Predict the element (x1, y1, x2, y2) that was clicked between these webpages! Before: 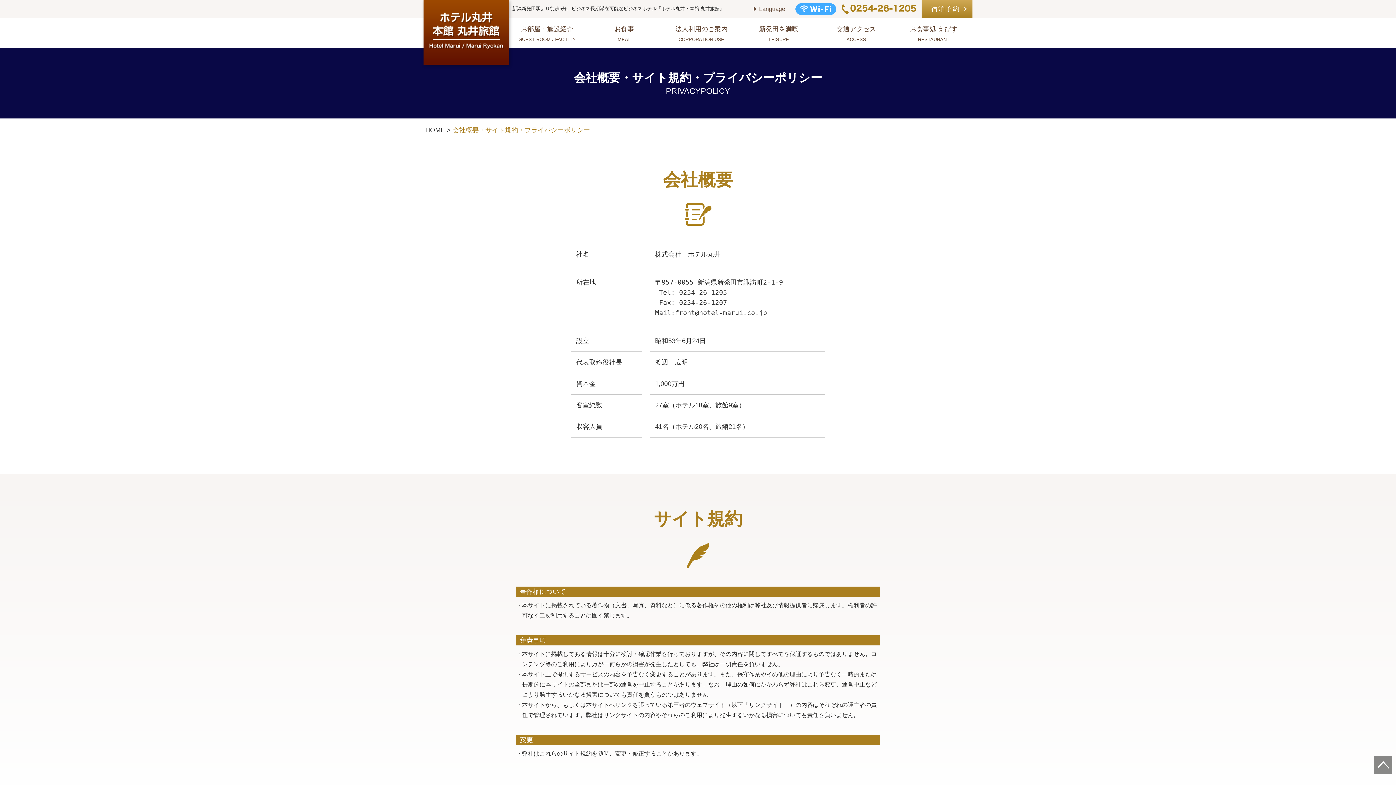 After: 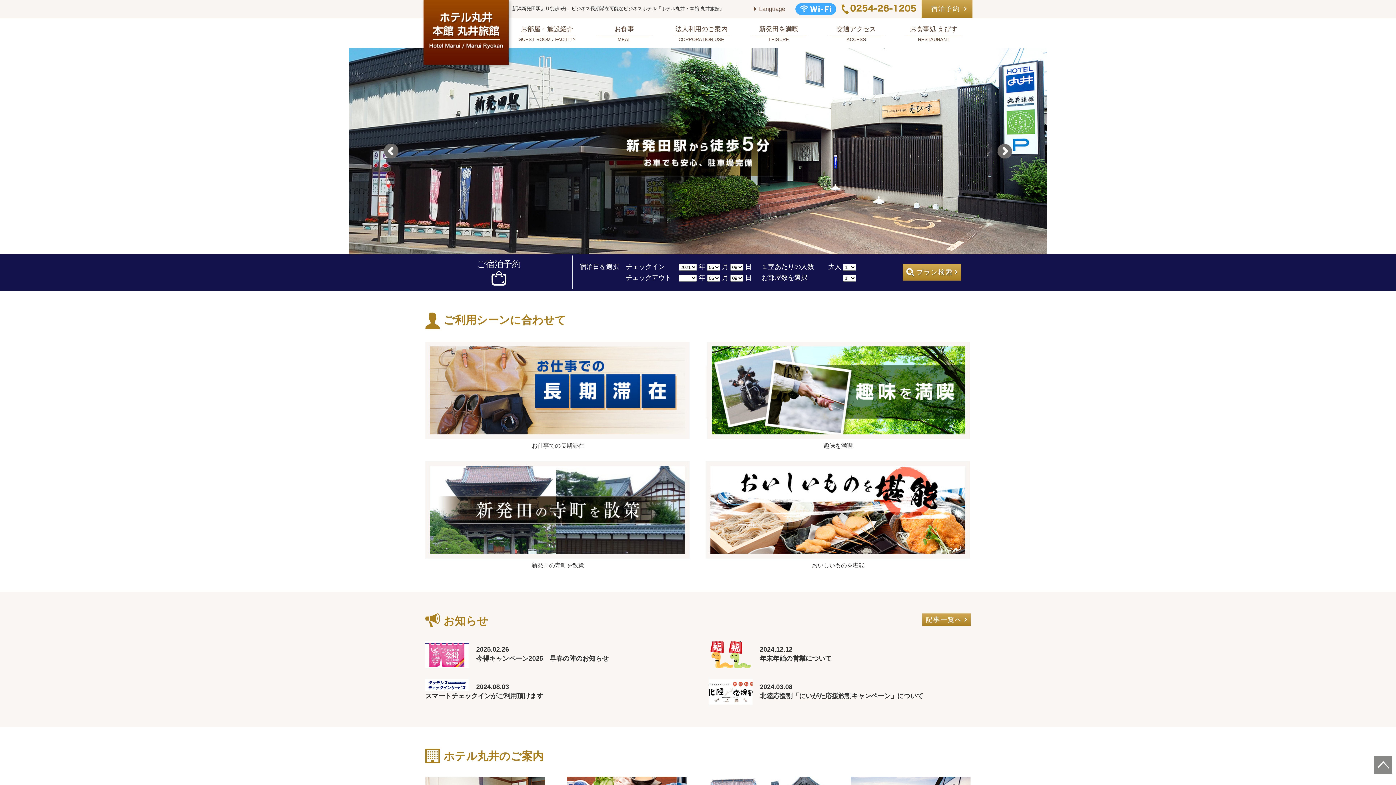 Action: bbox: (423, 58, 508, 64)